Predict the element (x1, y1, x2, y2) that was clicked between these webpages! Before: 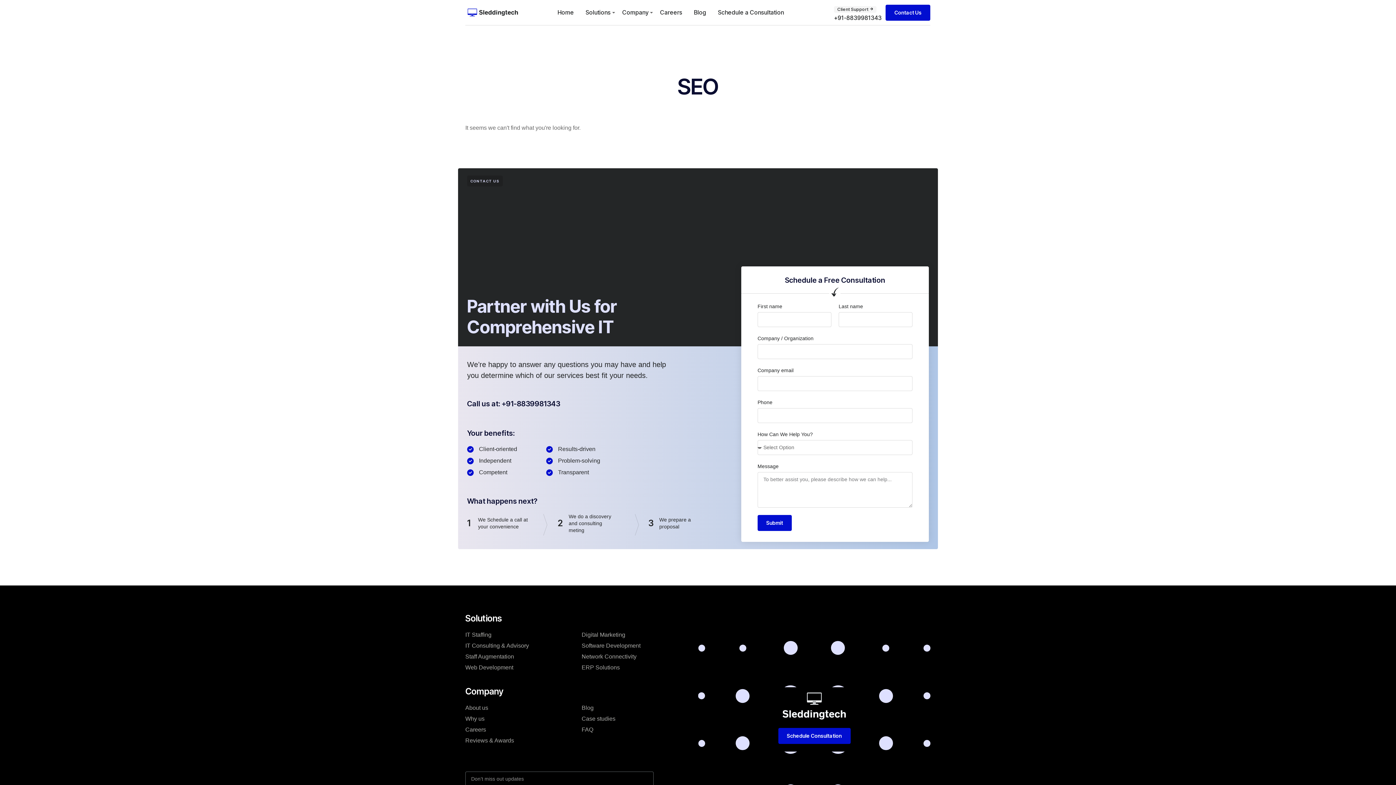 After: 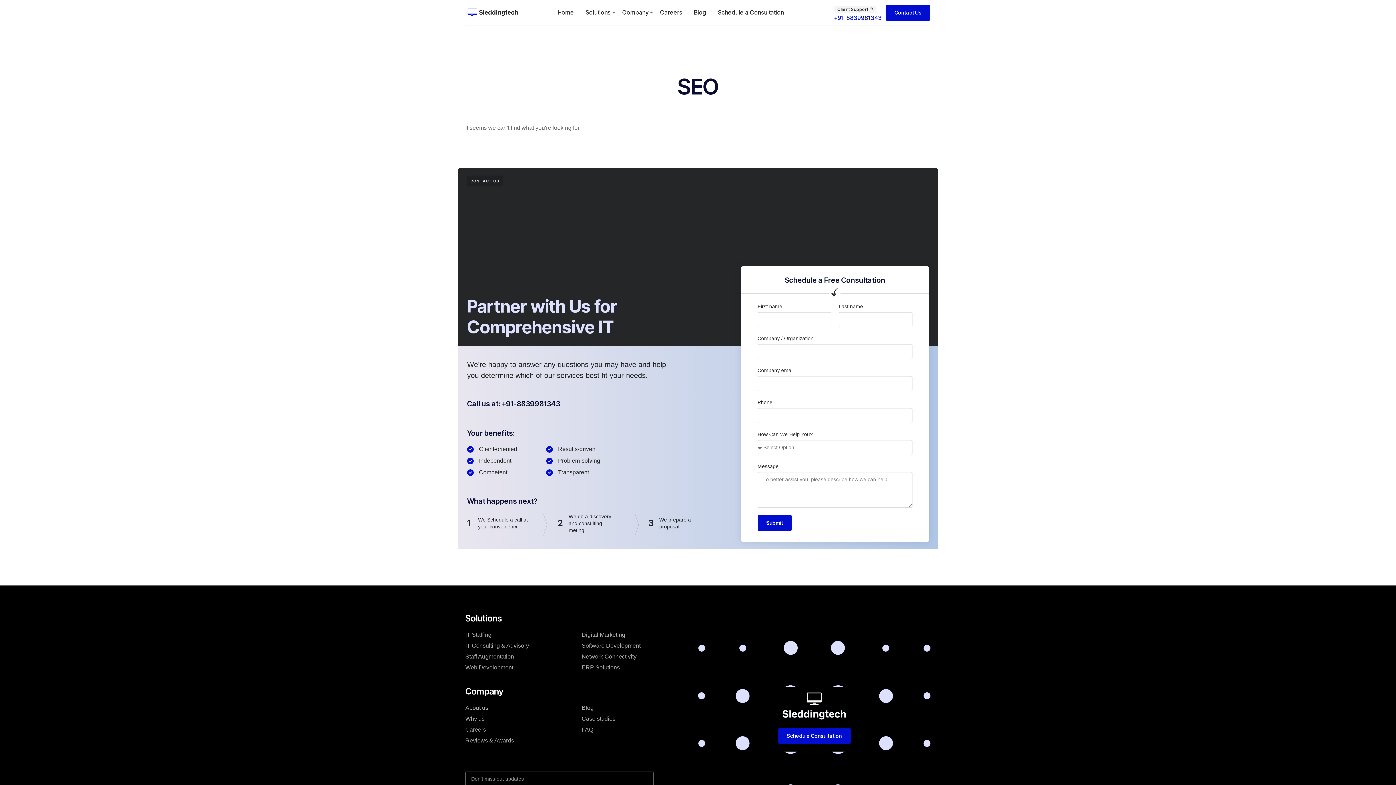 Action: bbox: (834, 14, 881, 21) label: +91-8839981343